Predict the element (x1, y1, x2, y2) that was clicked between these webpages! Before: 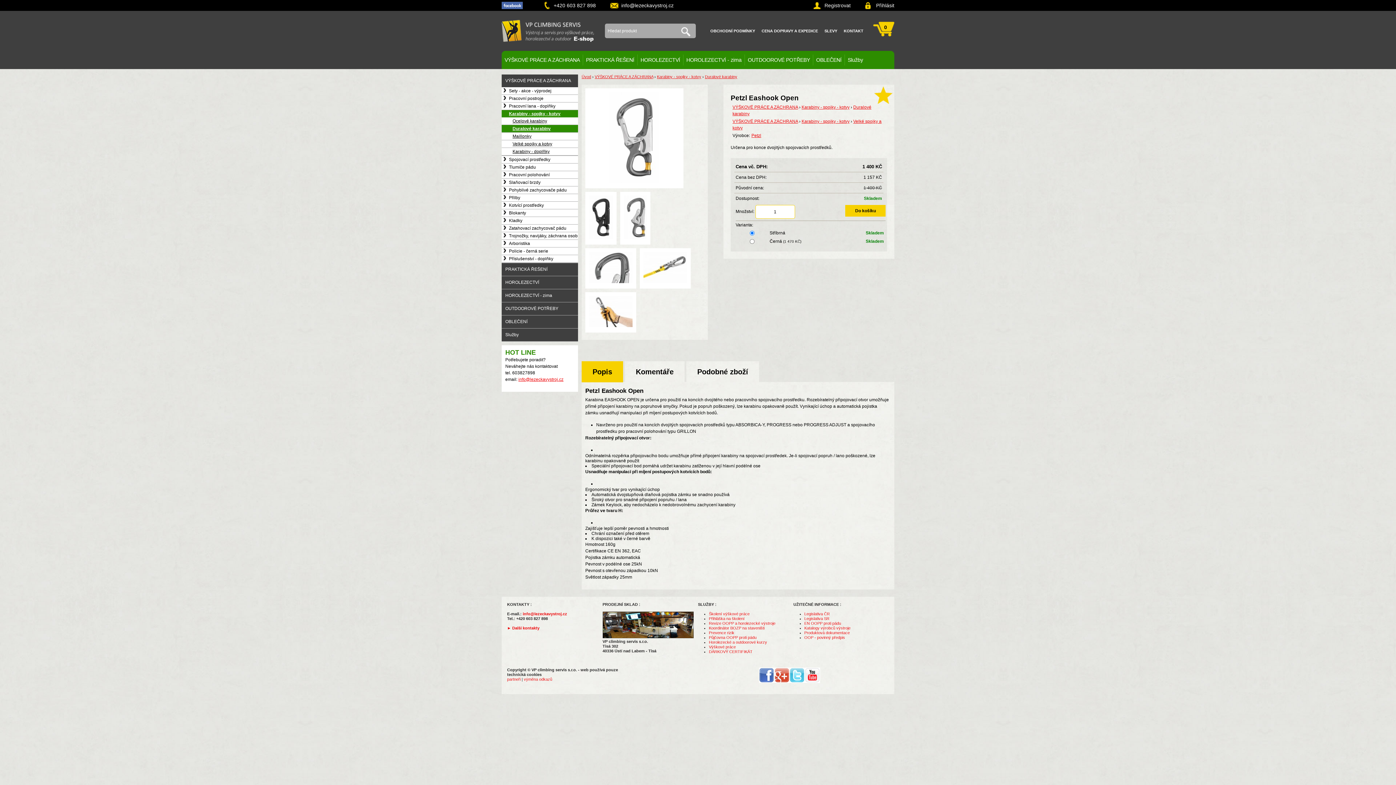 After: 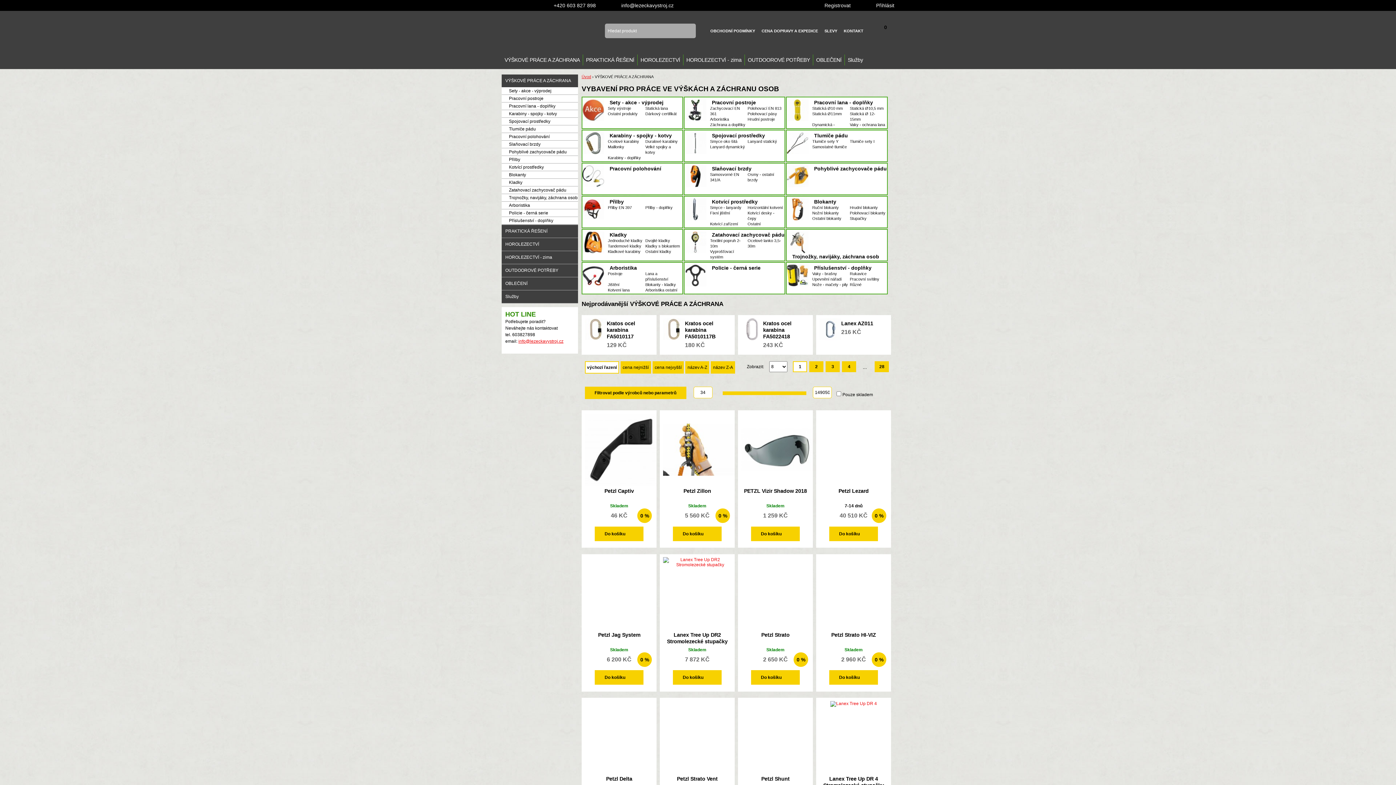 Action: bbox: (594, 74, 653, 78) label: VÝŠKOVÉ PRÁCE A ZÁCHRANA